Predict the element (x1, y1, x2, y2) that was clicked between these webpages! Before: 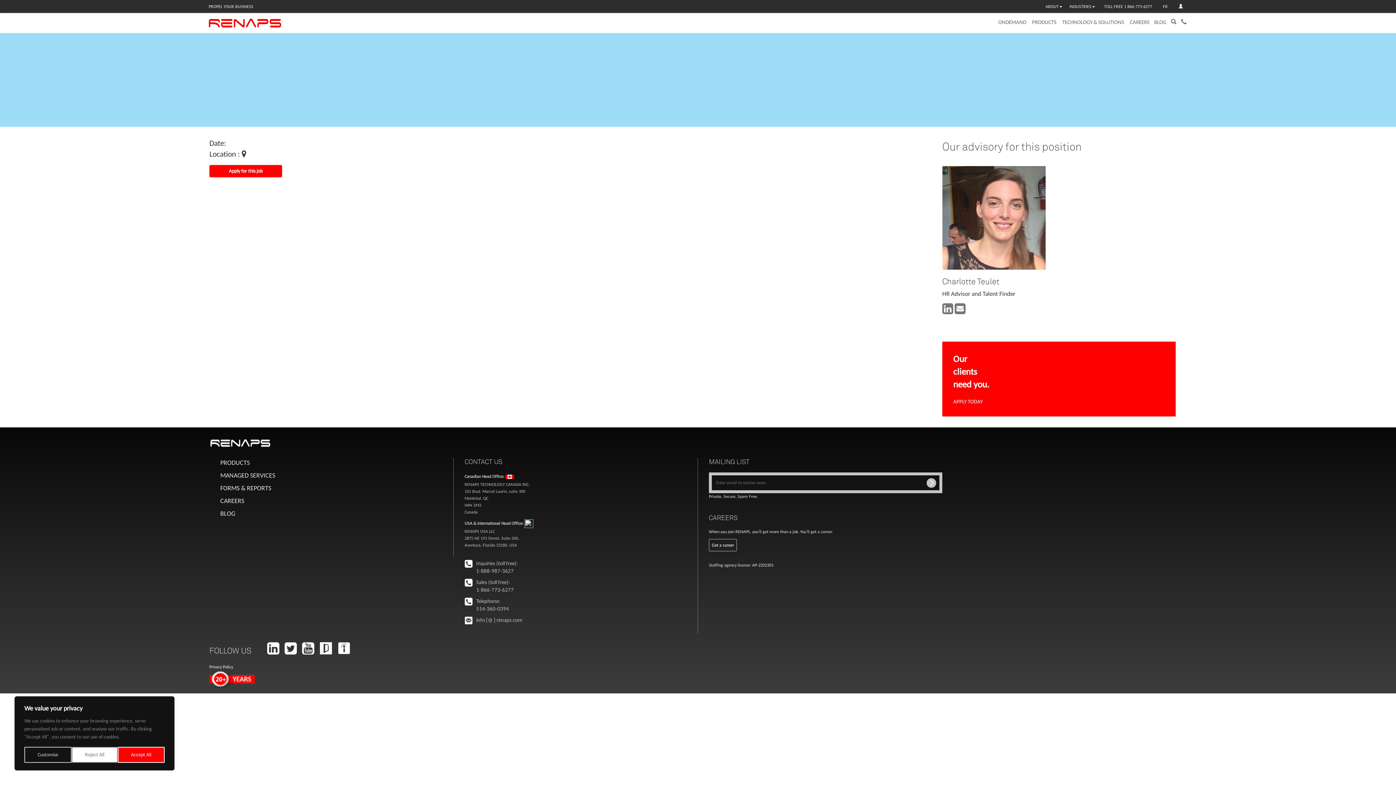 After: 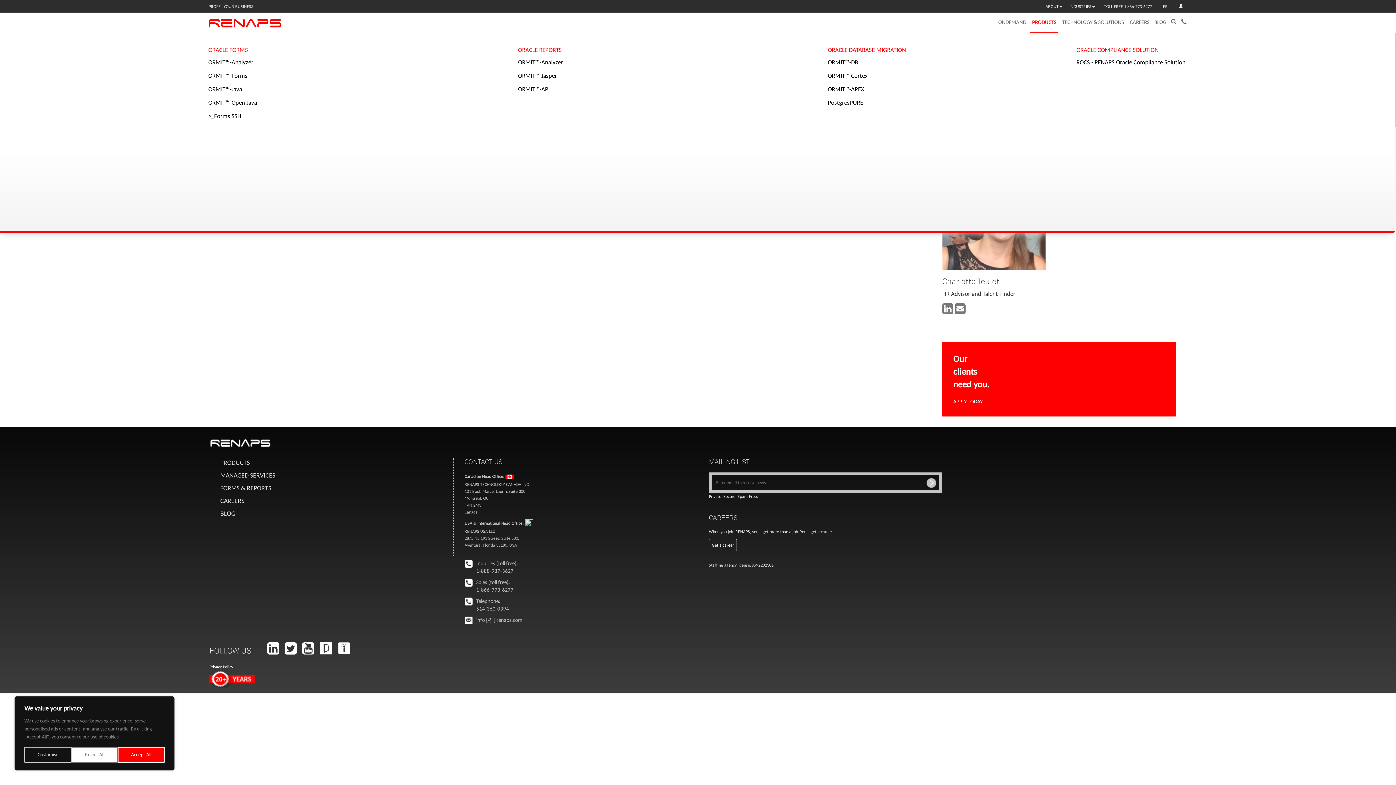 Action: bbox: (1030, 13, 1058, 33) label: PRODUCTS